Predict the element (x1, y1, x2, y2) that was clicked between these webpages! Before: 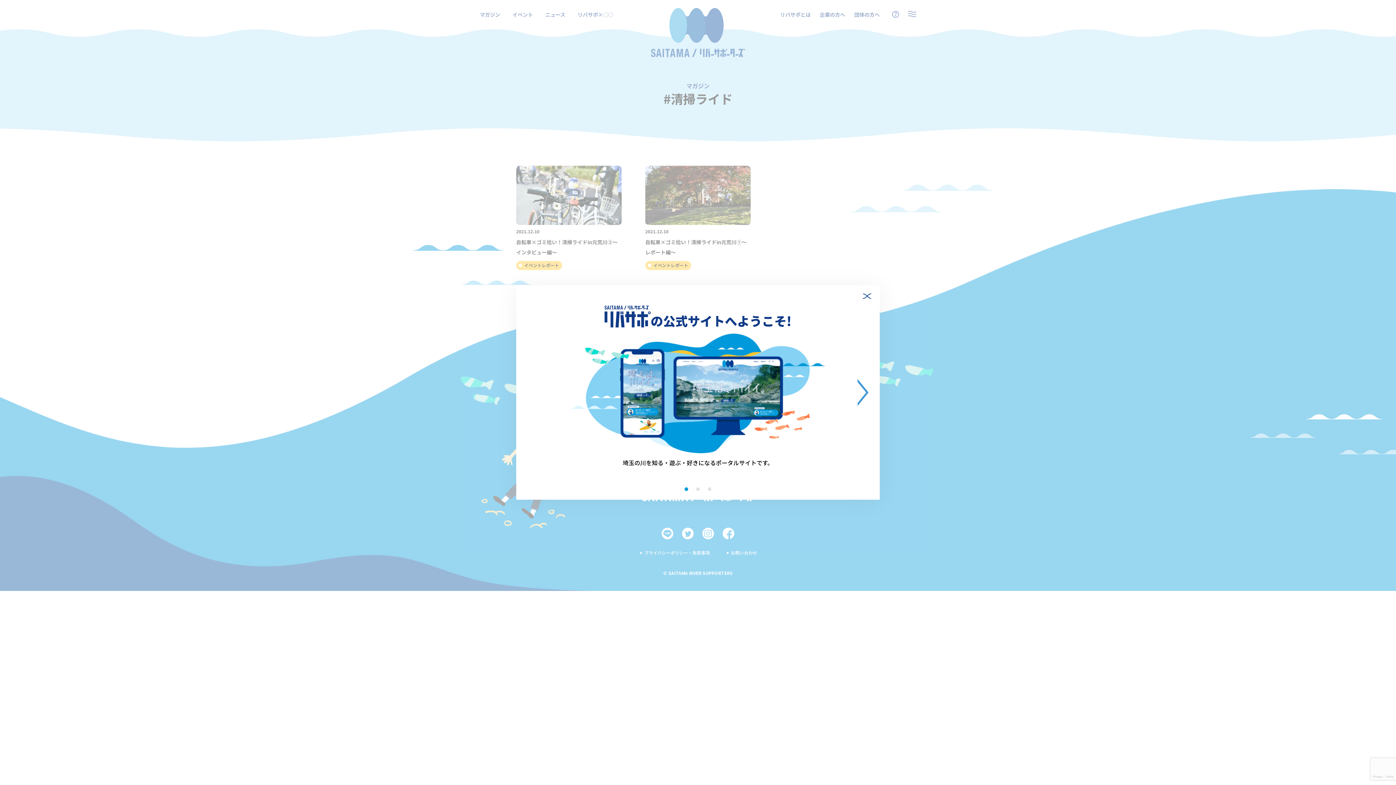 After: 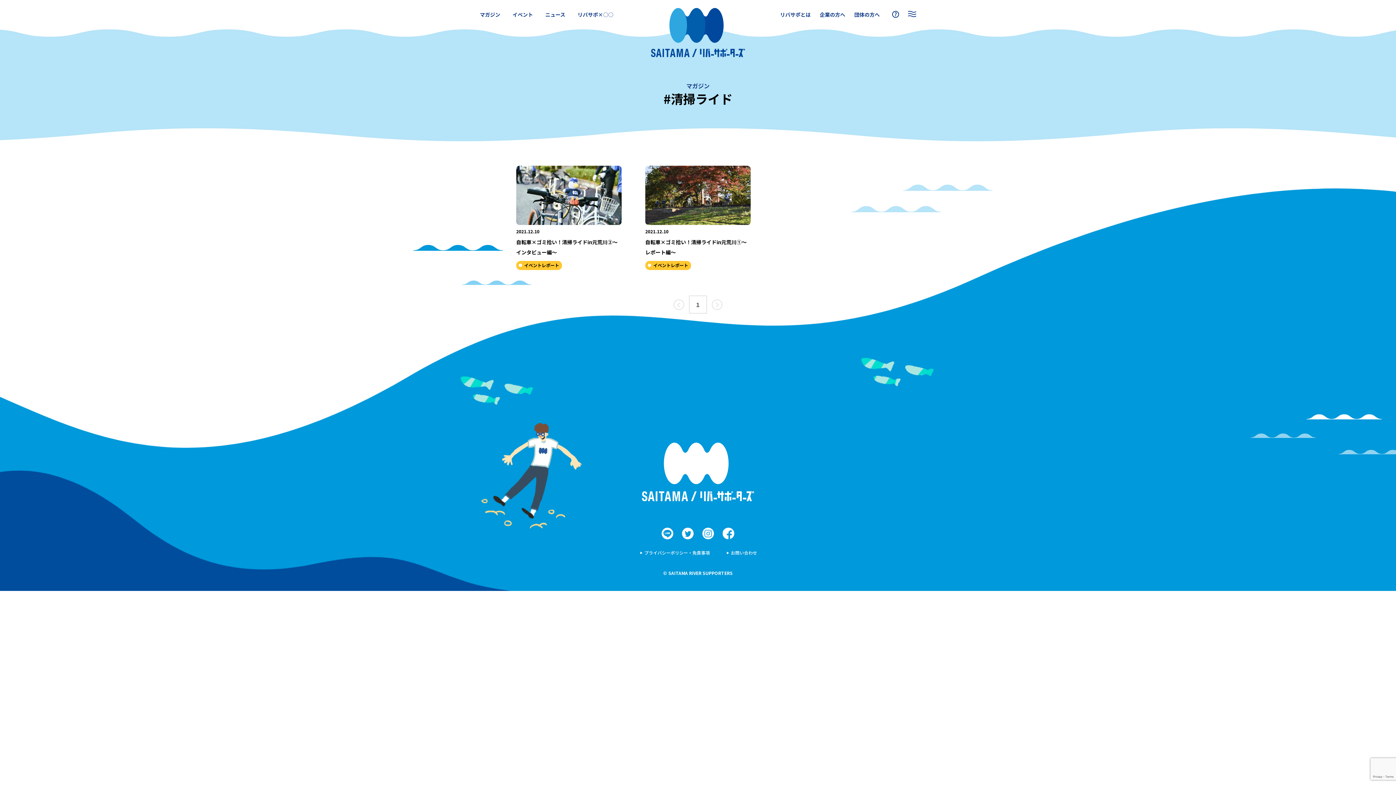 Action: bbox: (858, 287, 876, 305)